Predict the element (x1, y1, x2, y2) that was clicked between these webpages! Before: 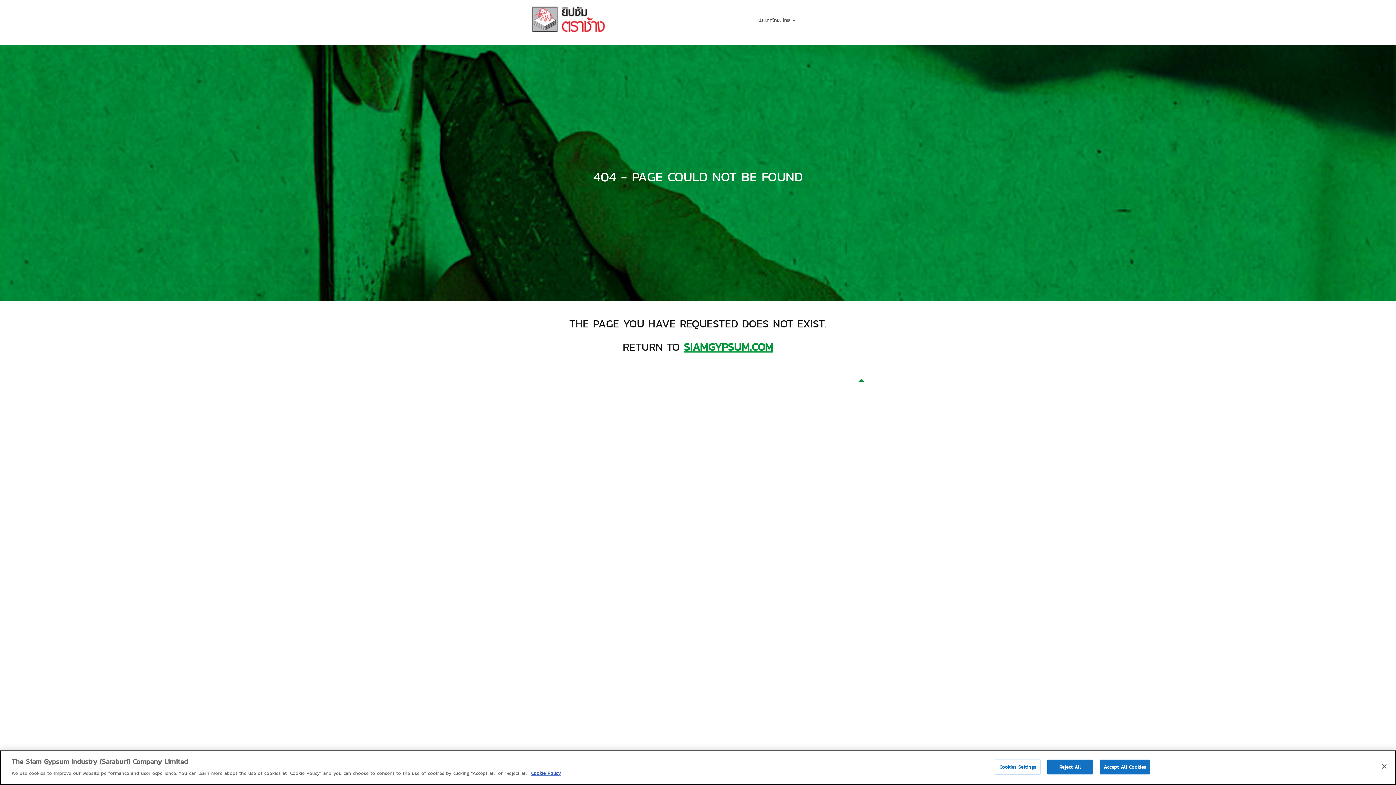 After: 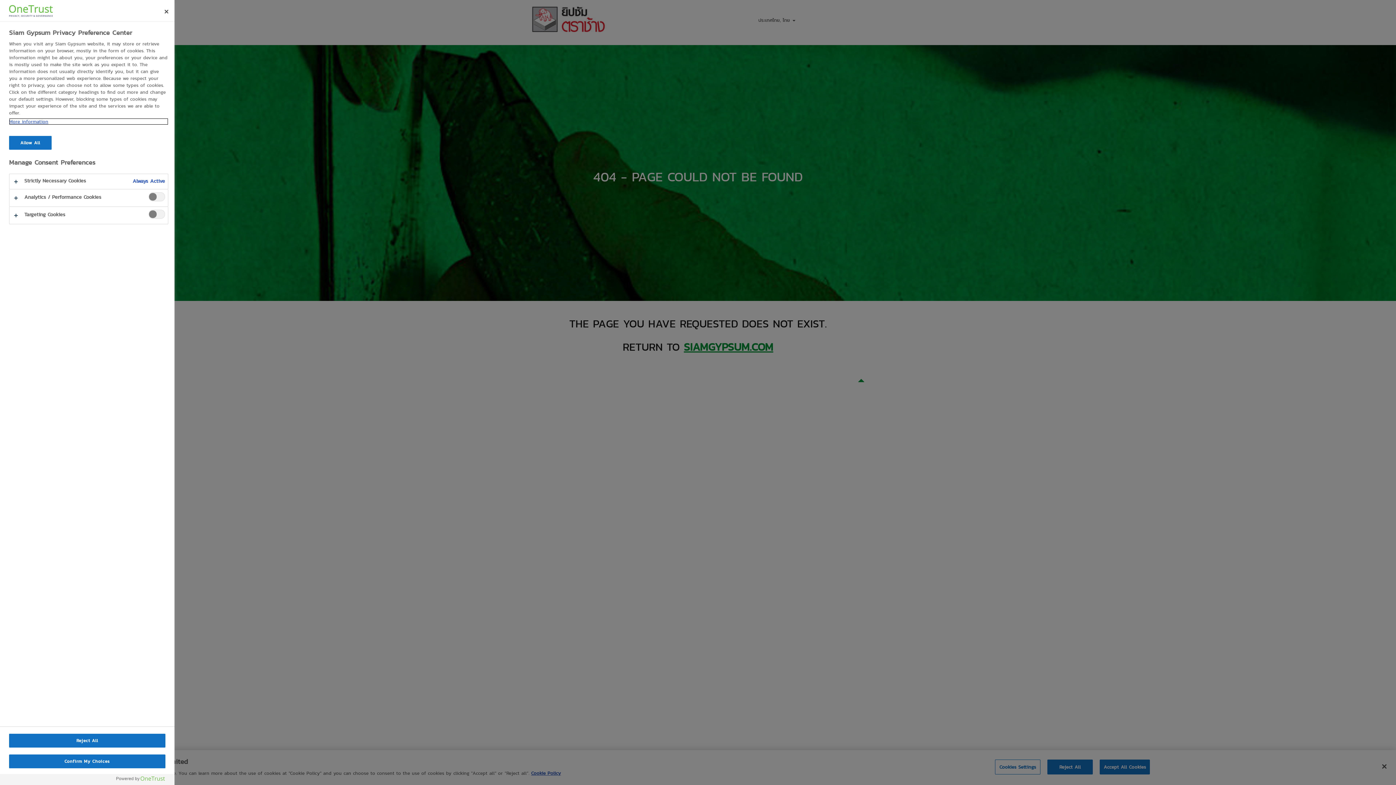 Action: bbox: (995, 760, 1040, 774) label: Cookies Settings